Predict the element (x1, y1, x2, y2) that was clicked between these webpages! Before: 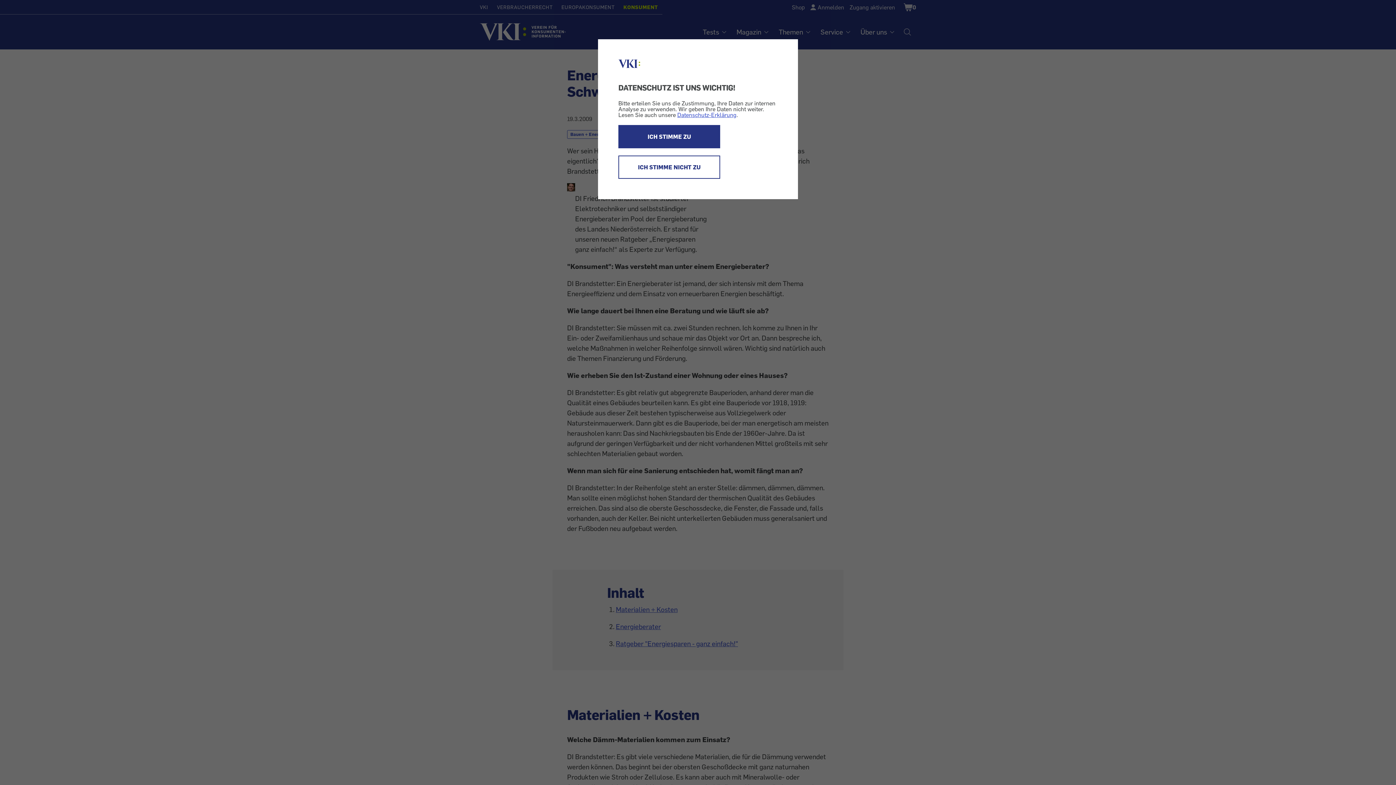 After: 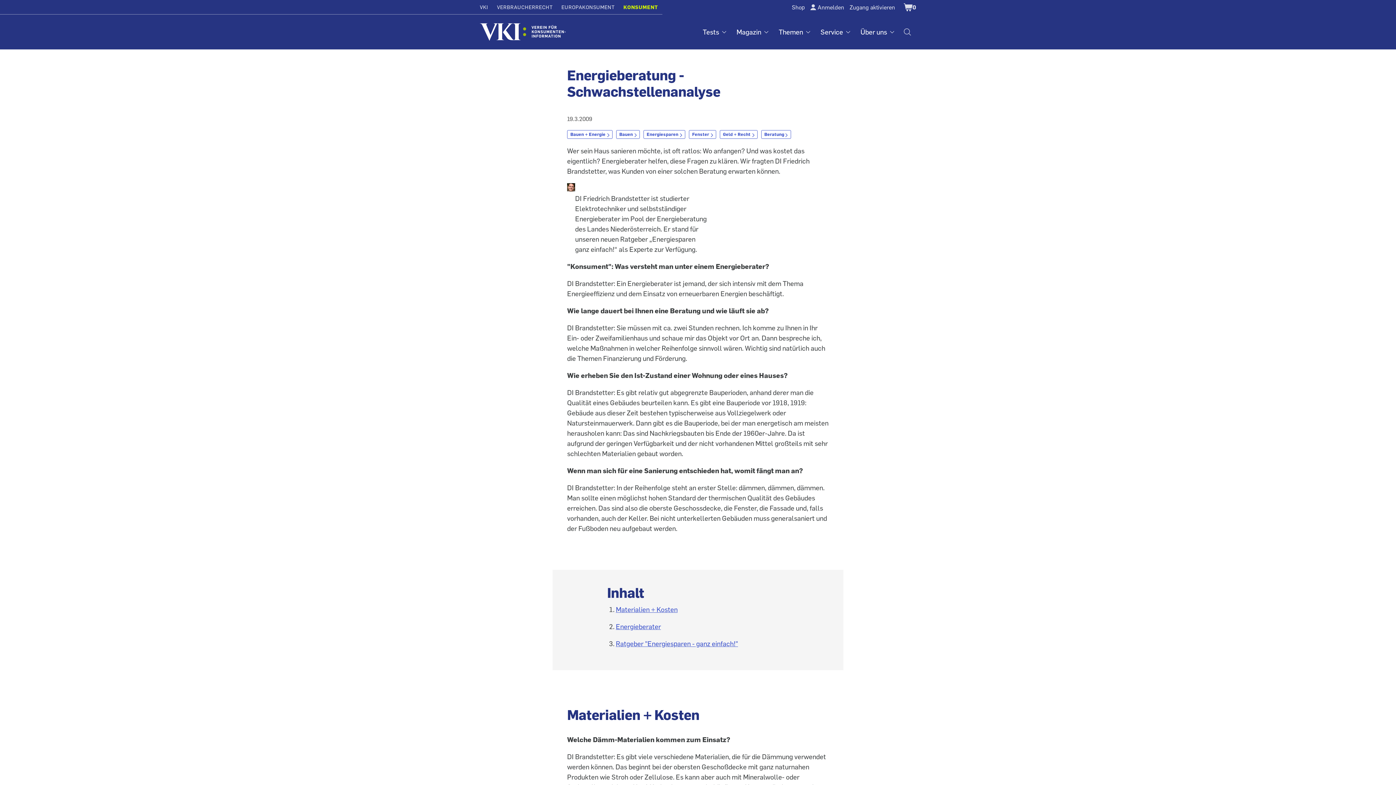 Action: label: ICH STIMME ZU bbox: (618, 124, 720, 148)